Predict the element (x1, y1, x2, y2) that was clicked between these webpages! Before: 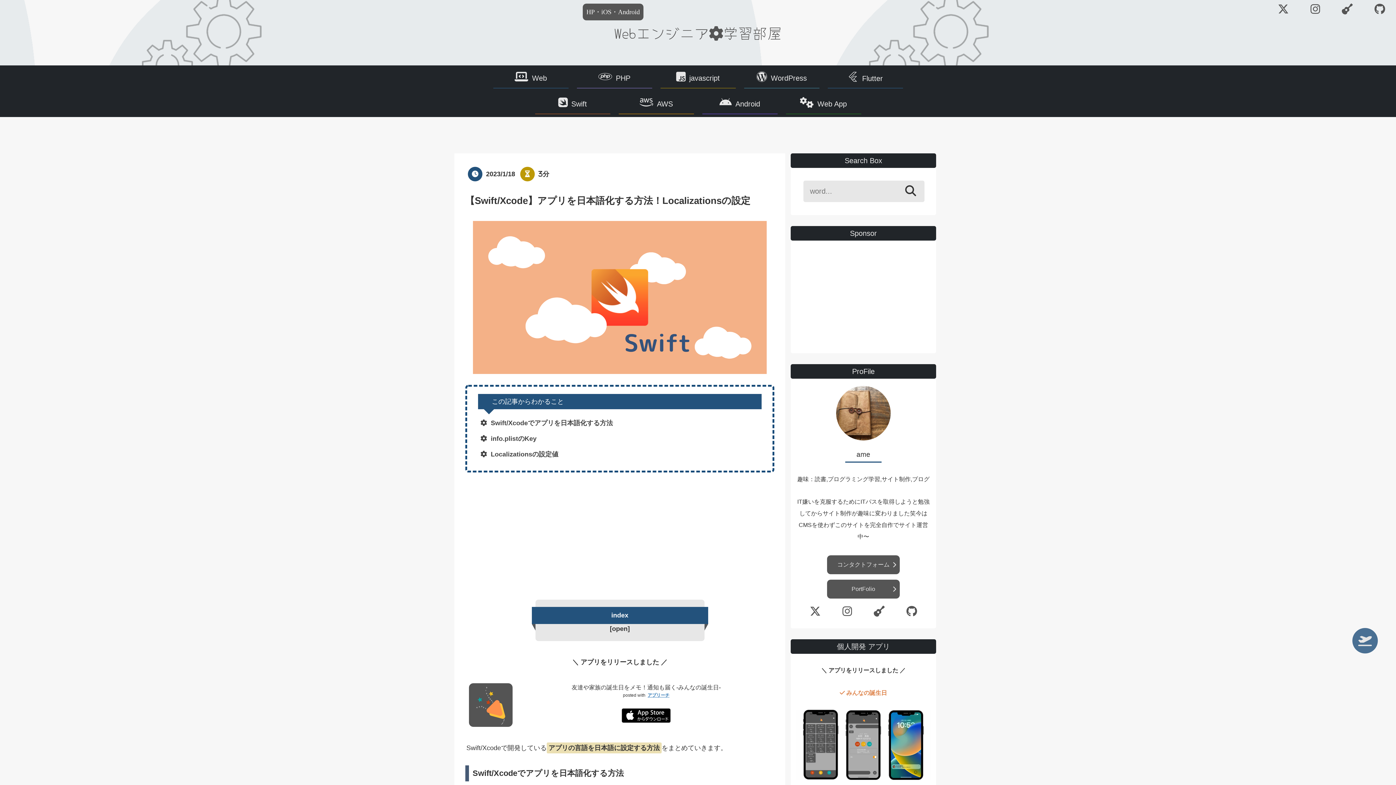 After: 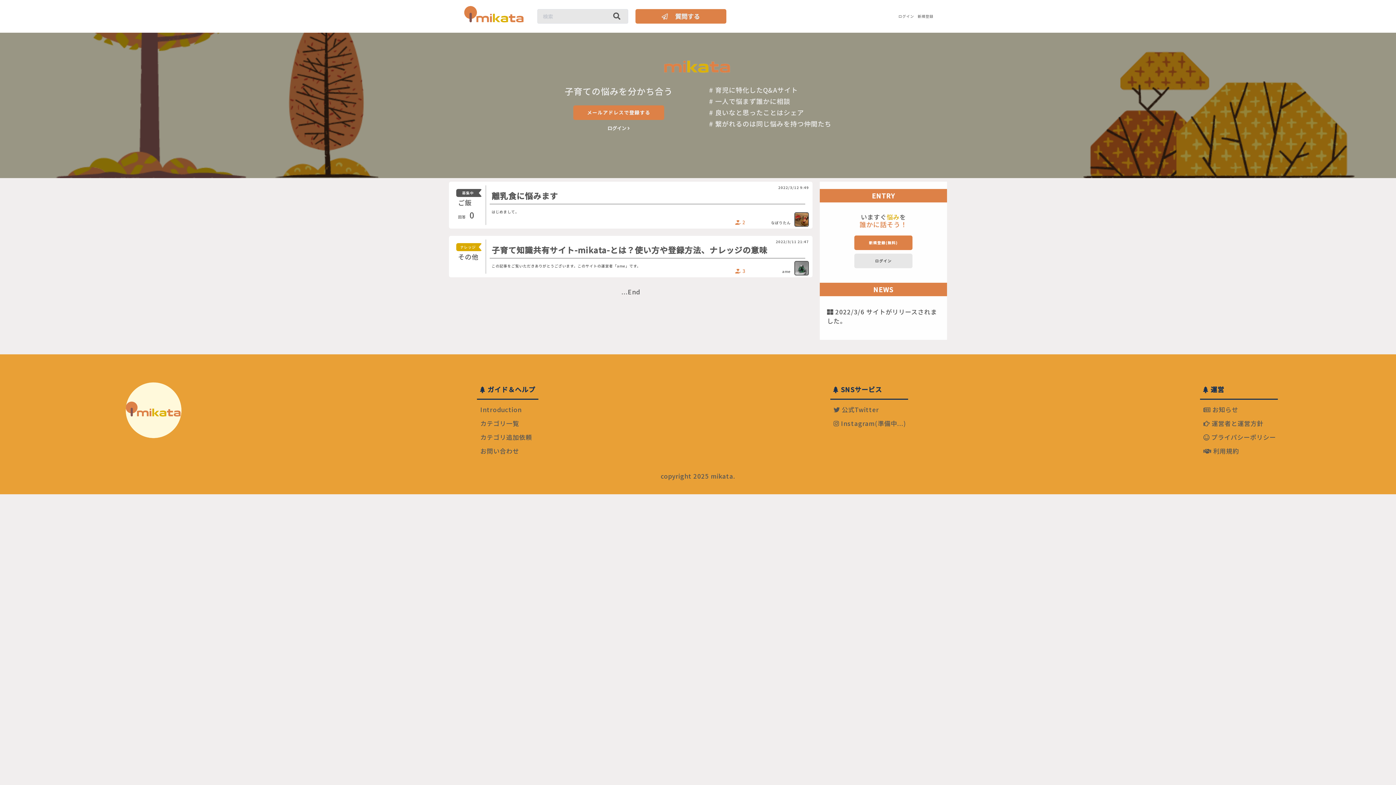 Action: label: Web App bbox: (781, 91, 865, 113)